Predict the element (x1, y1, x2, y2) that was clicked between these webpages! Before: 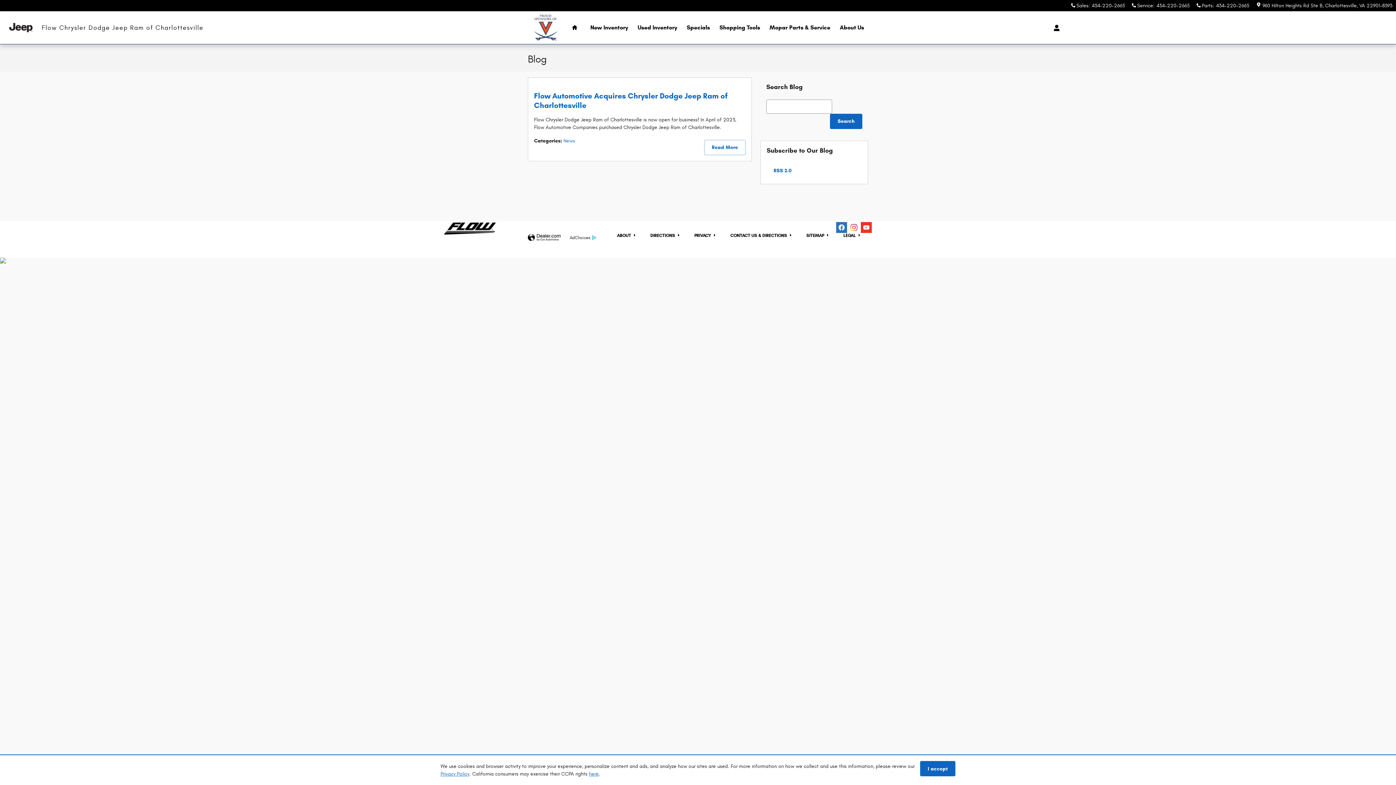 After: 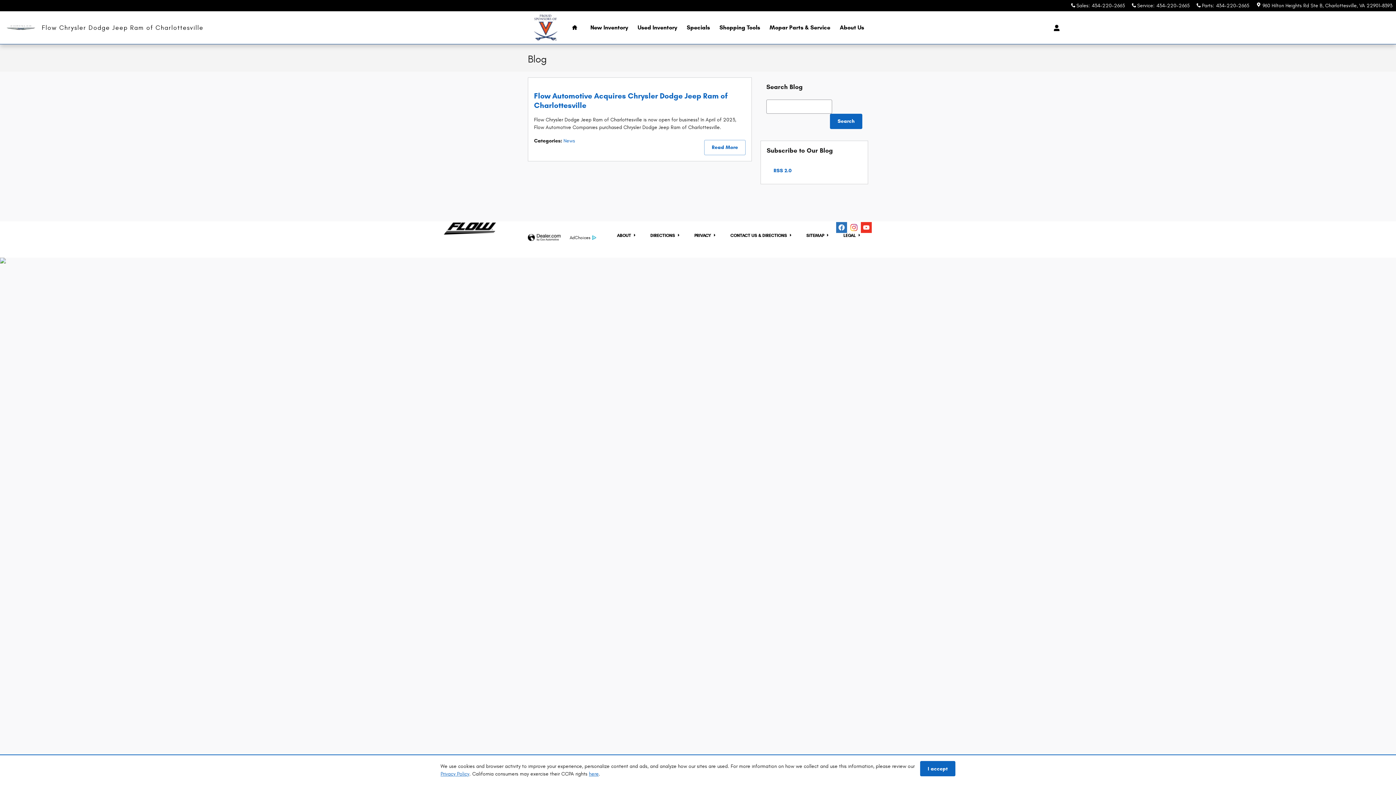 Action: bbox: (566, 234, 596, 241) label: AdChoices